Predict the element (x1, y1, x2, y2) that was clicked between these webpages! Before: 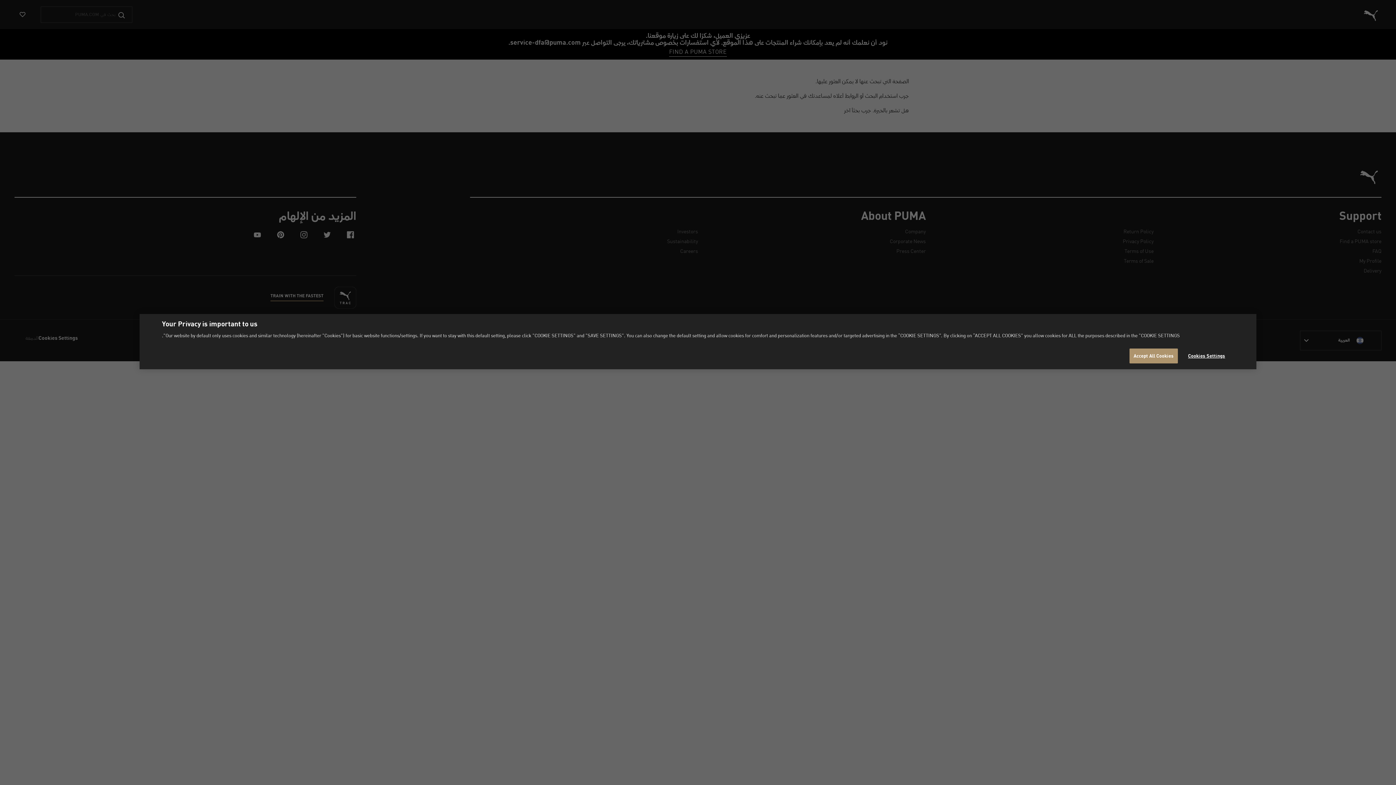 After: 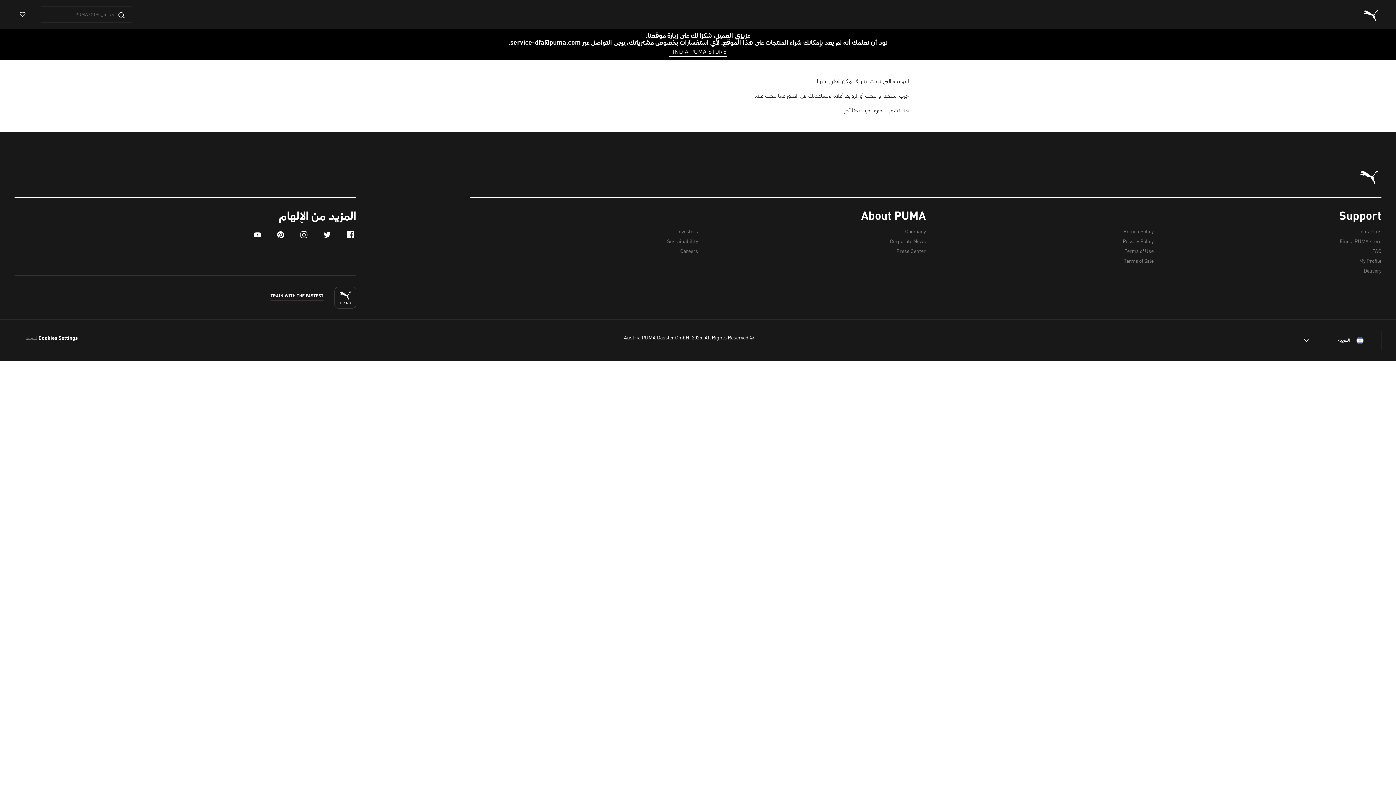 Action: label: Accept All Cookies bbox: (1129, 348, 1178, 363)